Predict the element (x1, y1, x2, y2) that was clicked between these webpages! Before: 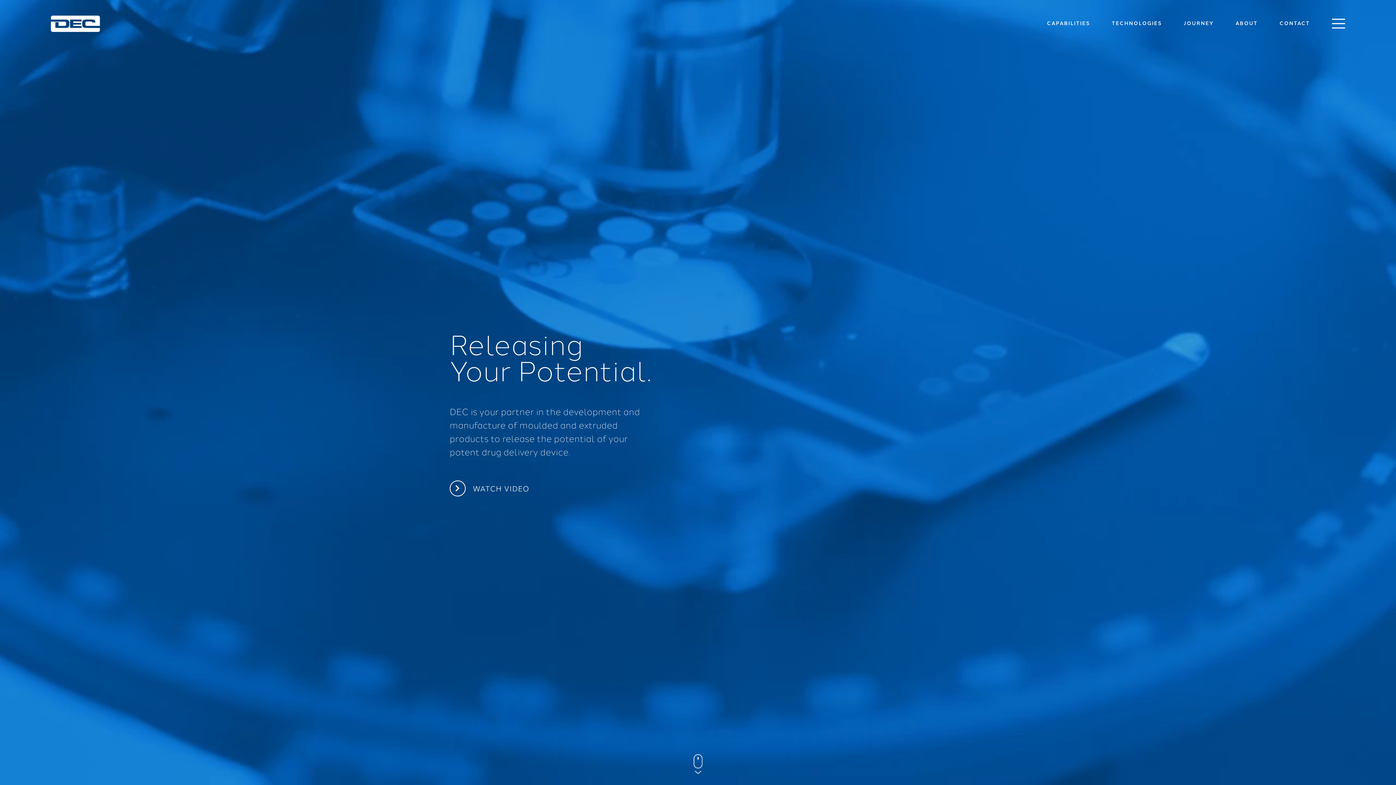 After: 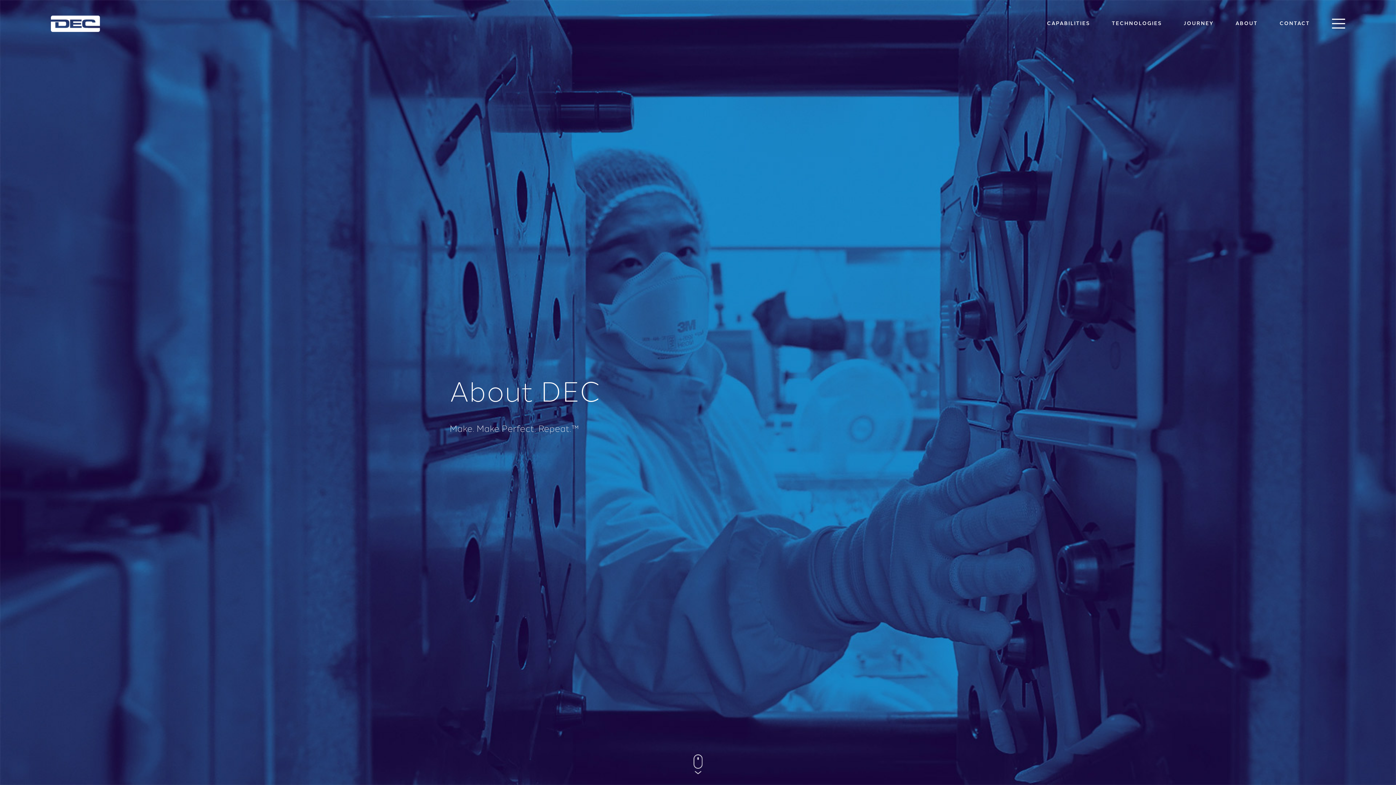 Action: label: ABOUT bbox: (1224, 19, 1268, 27)